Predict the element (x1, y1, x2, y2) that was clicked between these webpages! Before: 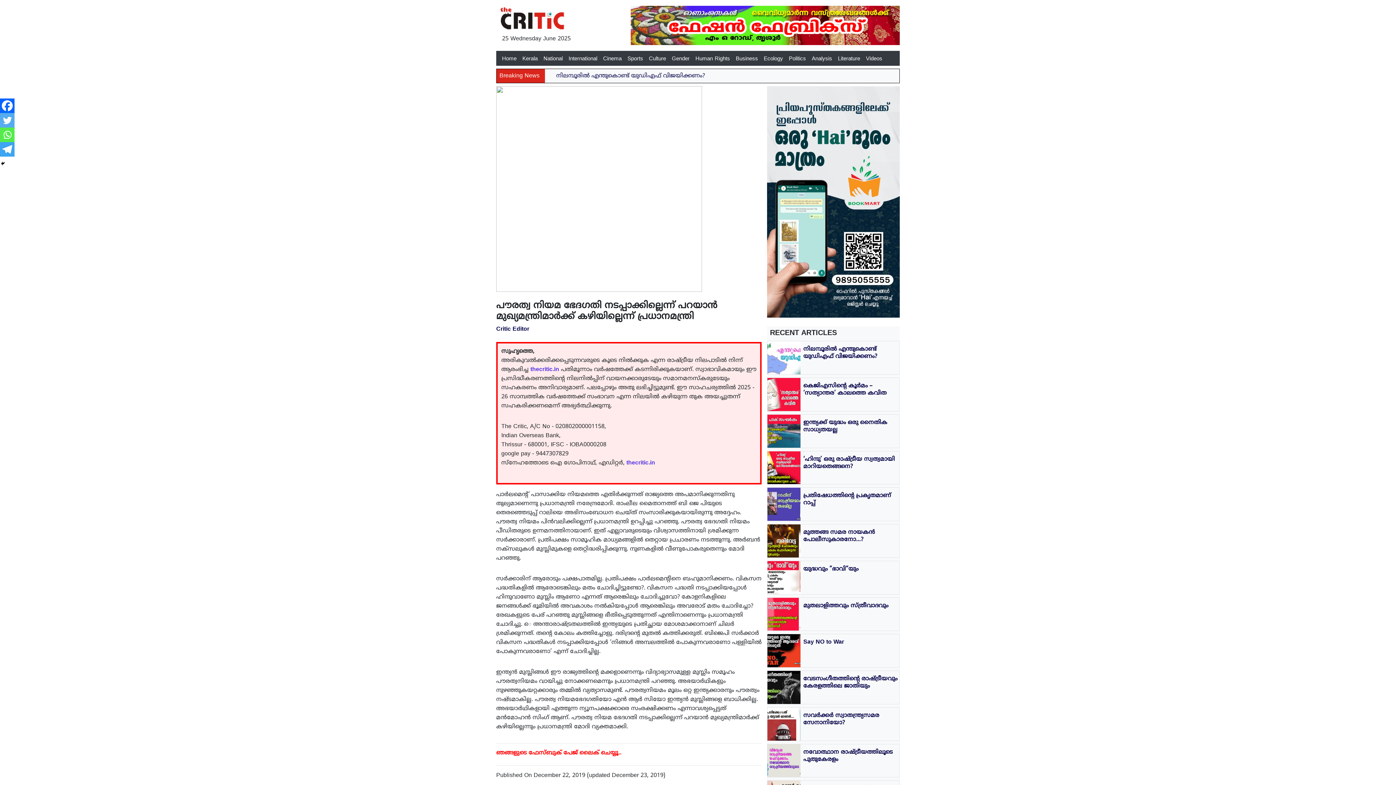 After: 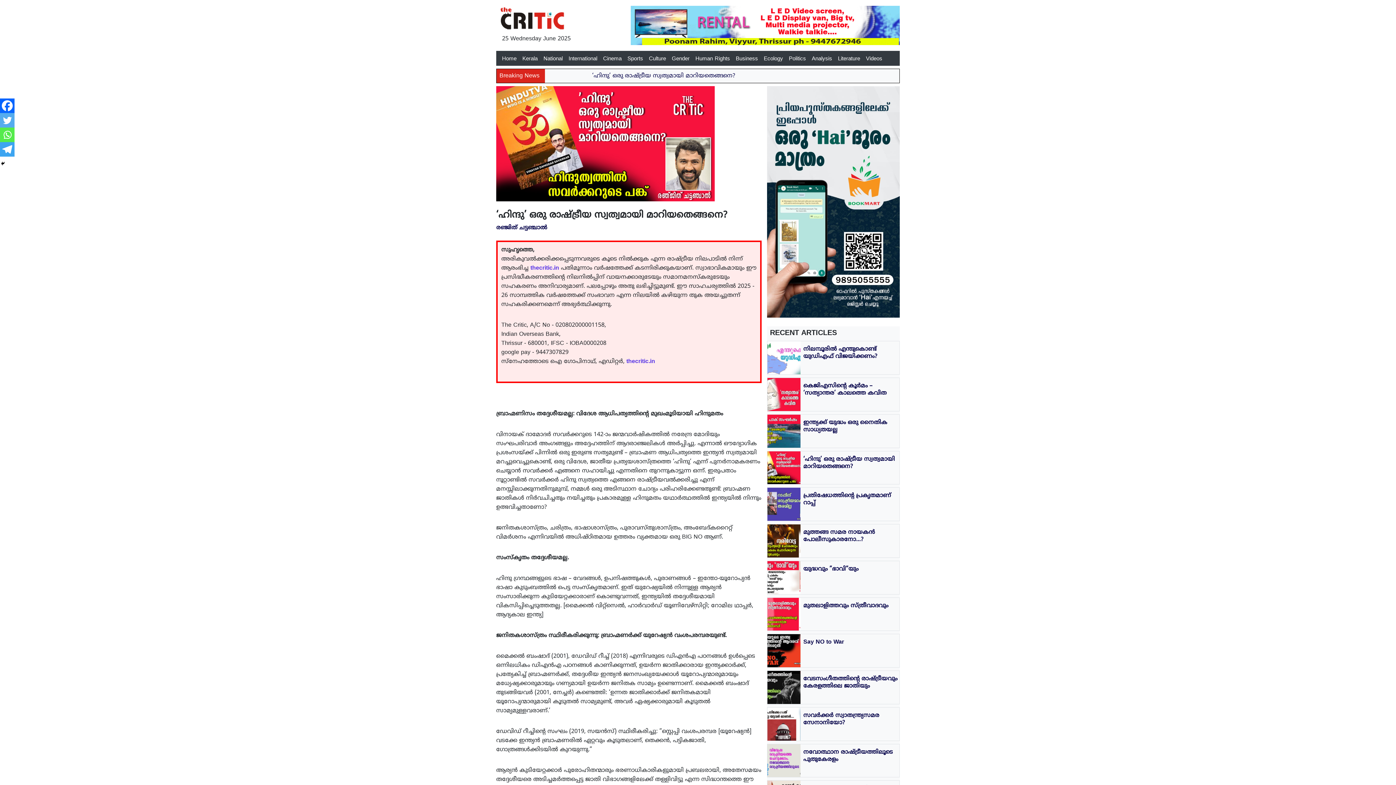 Action: label: ‘ഹിന്ദു’ ഒരു രാഷ്ട്രീയ സ്വത്വമായി മാറിയതെങ്ങനെ? bbox: (803, 455, 899, 470)